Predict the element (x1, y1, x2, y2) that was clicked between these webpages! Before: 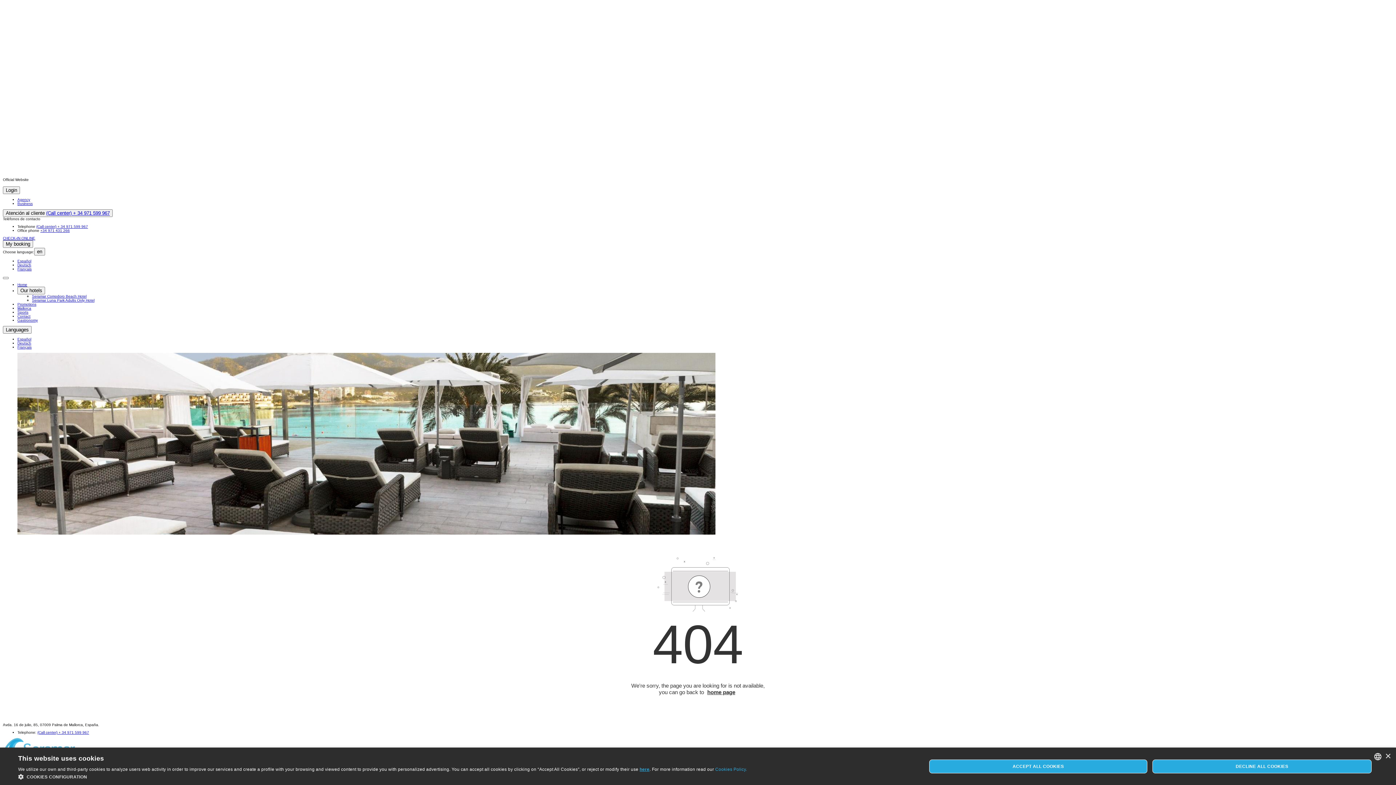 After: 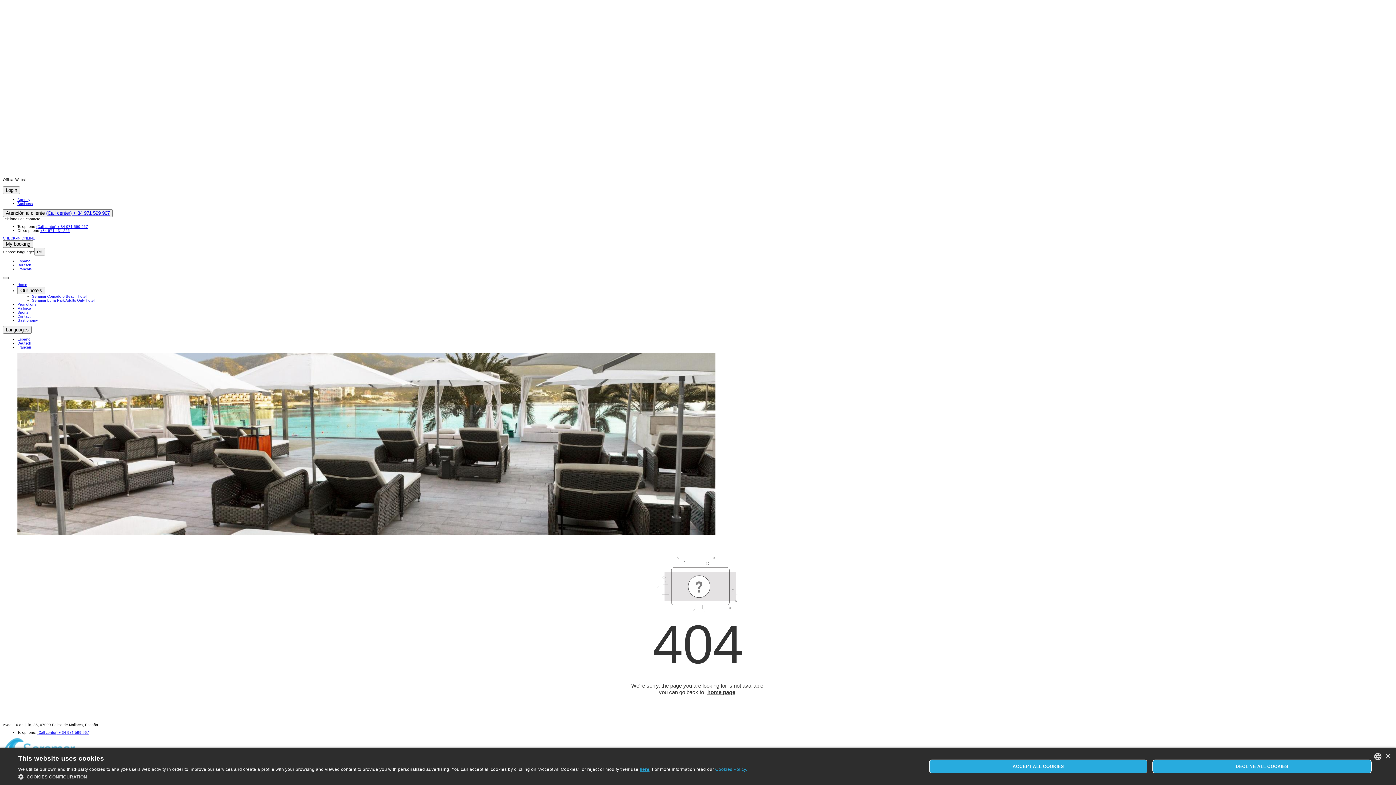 Action: bbox: (2, 277, 8, 279) label: Menú